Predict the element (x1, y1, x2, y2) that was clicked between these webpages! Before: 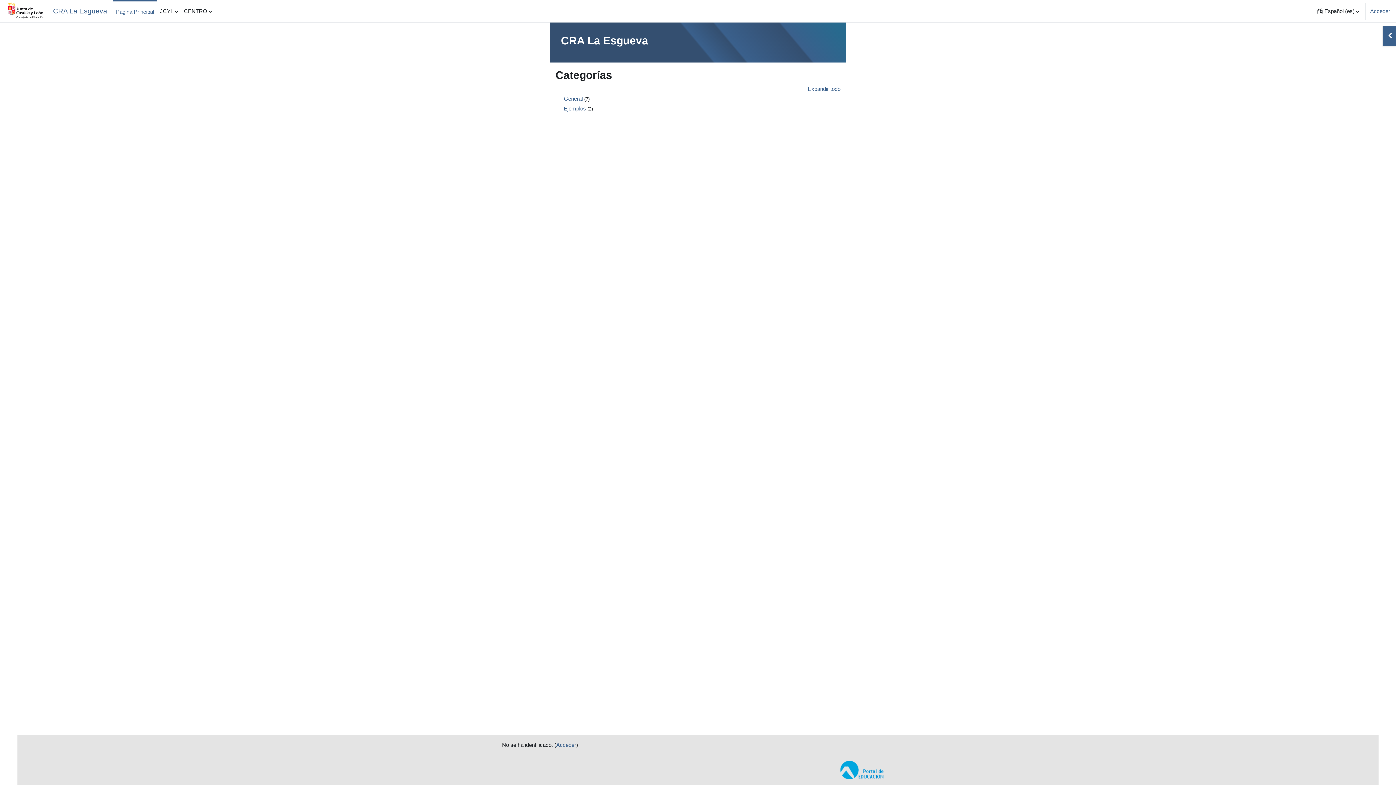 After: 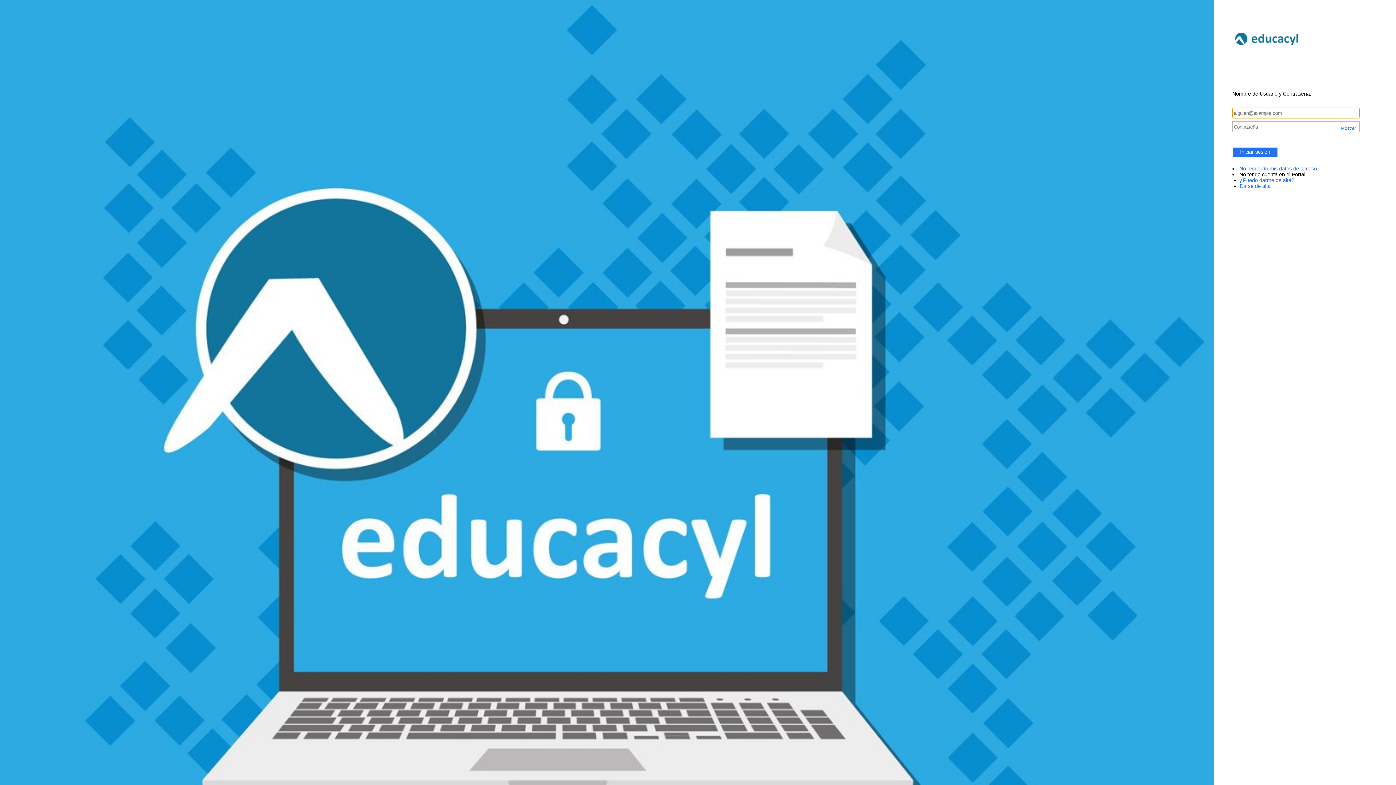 Action: label: Ejemplos bbox: (564, 105, 586, 111)